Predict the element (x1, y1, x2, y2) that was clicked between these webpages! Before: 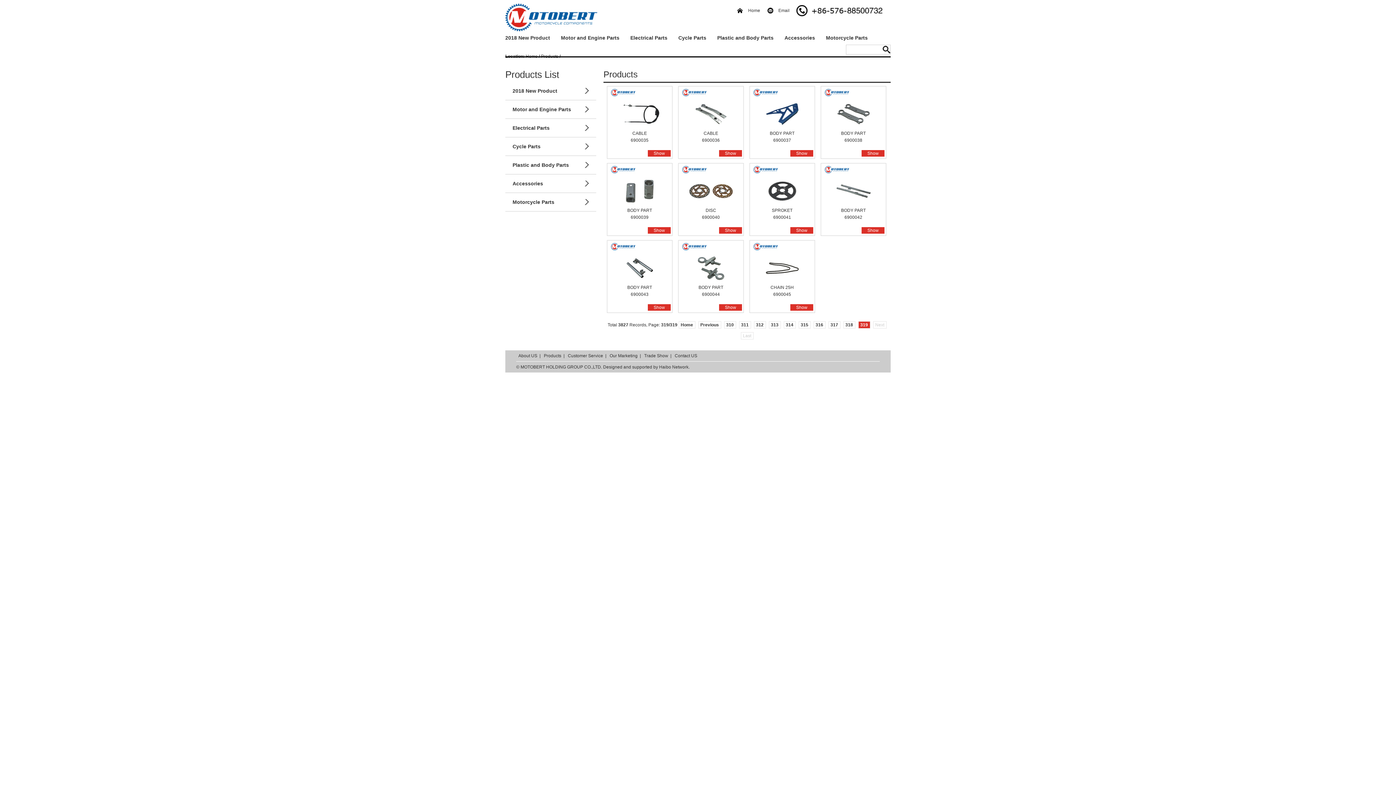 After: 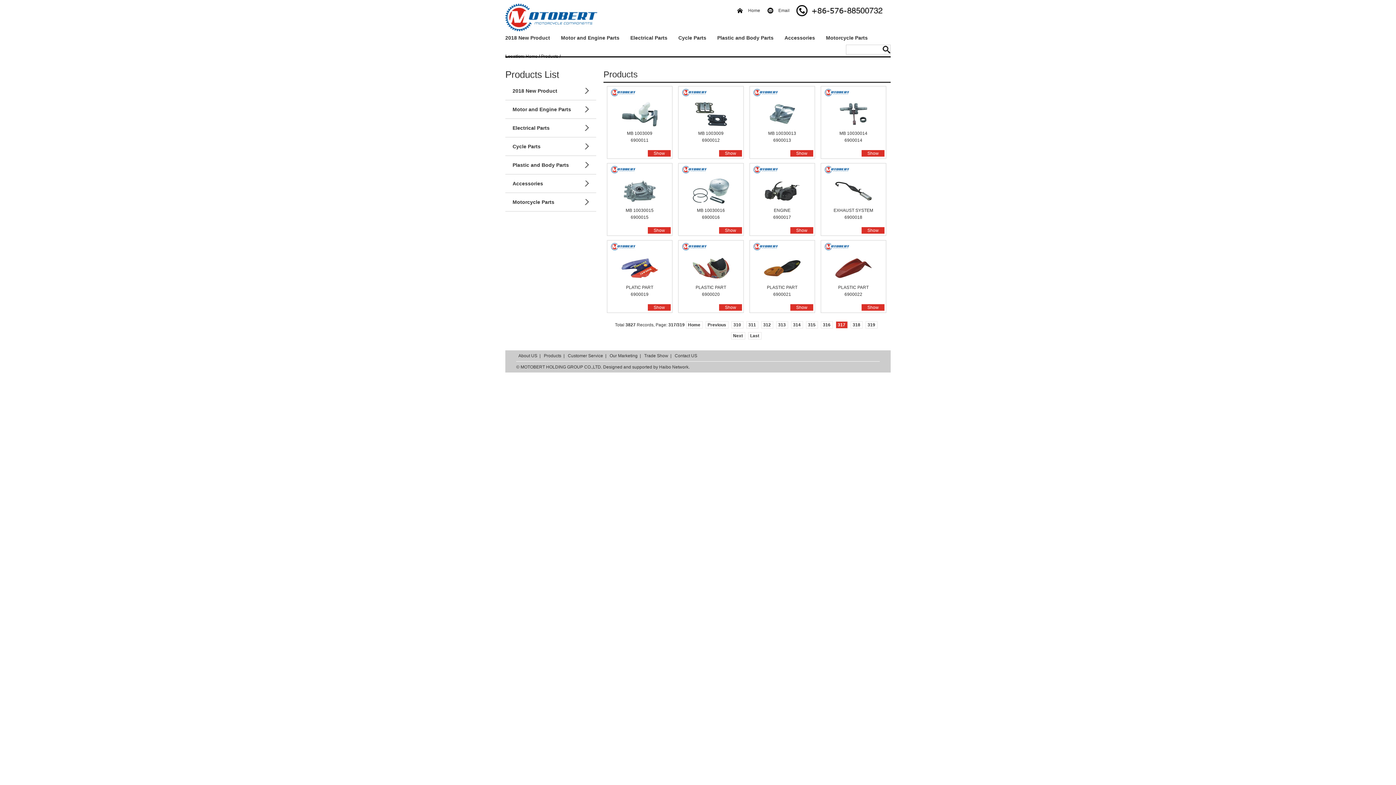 Action: label: 317 bbox: (828, 321, 840, 328)